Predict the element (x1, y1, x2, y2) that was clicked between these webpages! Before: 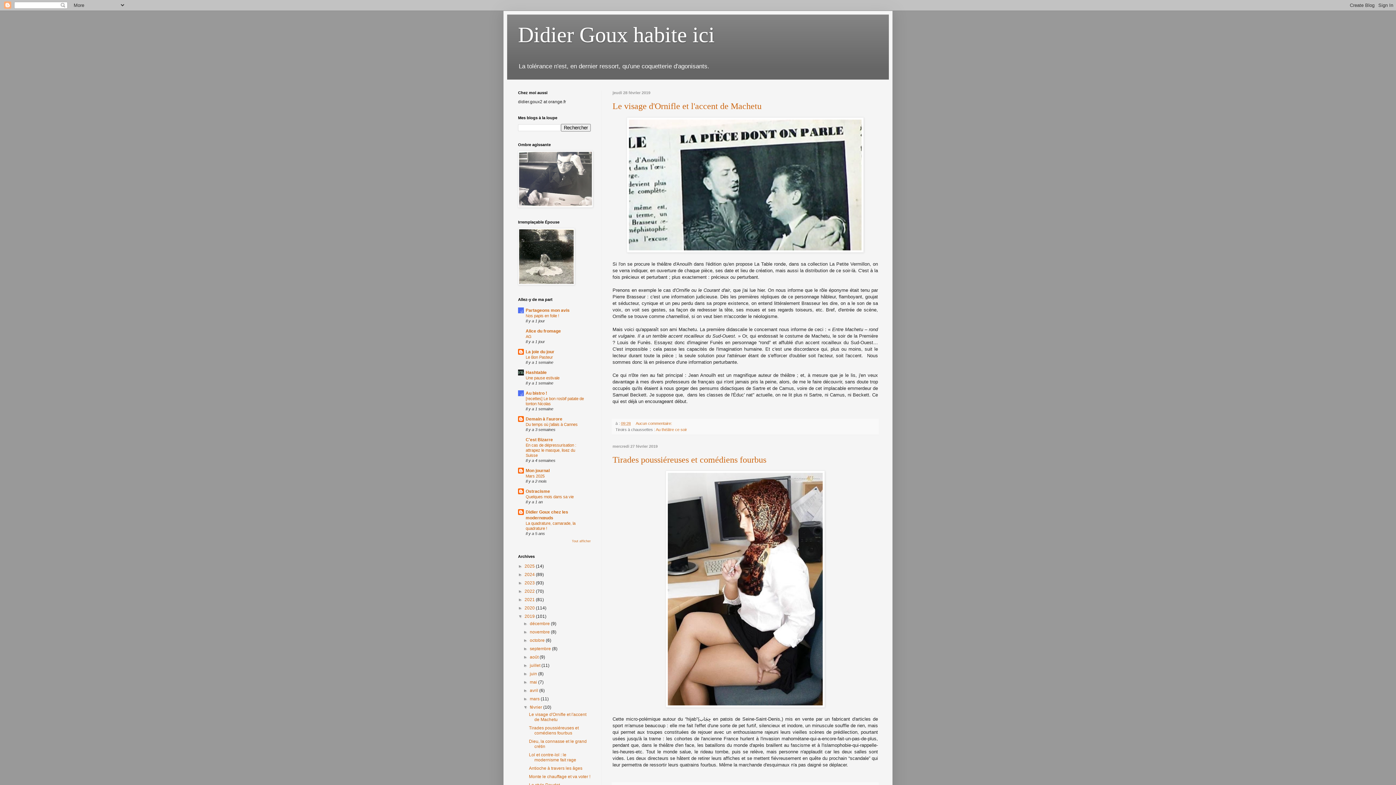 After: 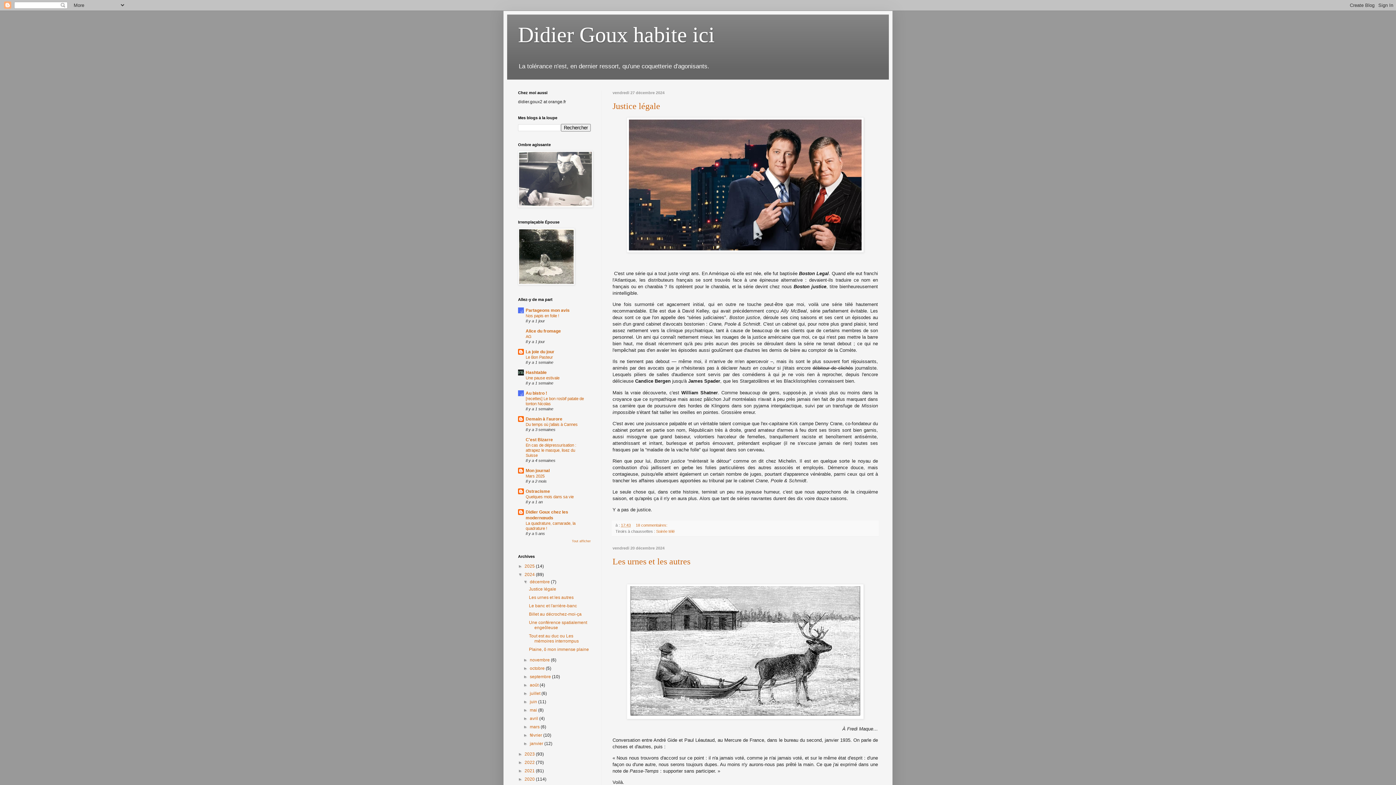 Action: label: 2024  bbox: (524, 572, 536, 577)